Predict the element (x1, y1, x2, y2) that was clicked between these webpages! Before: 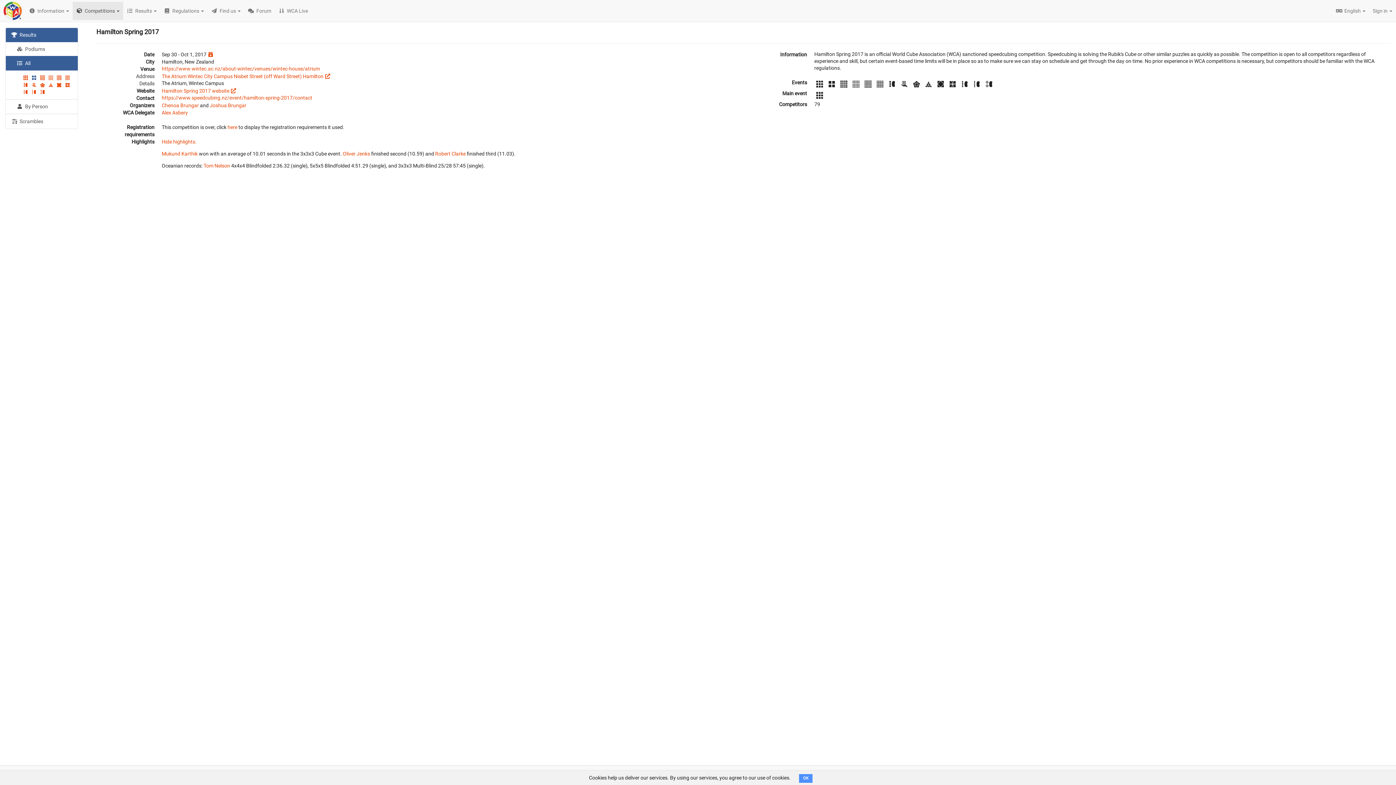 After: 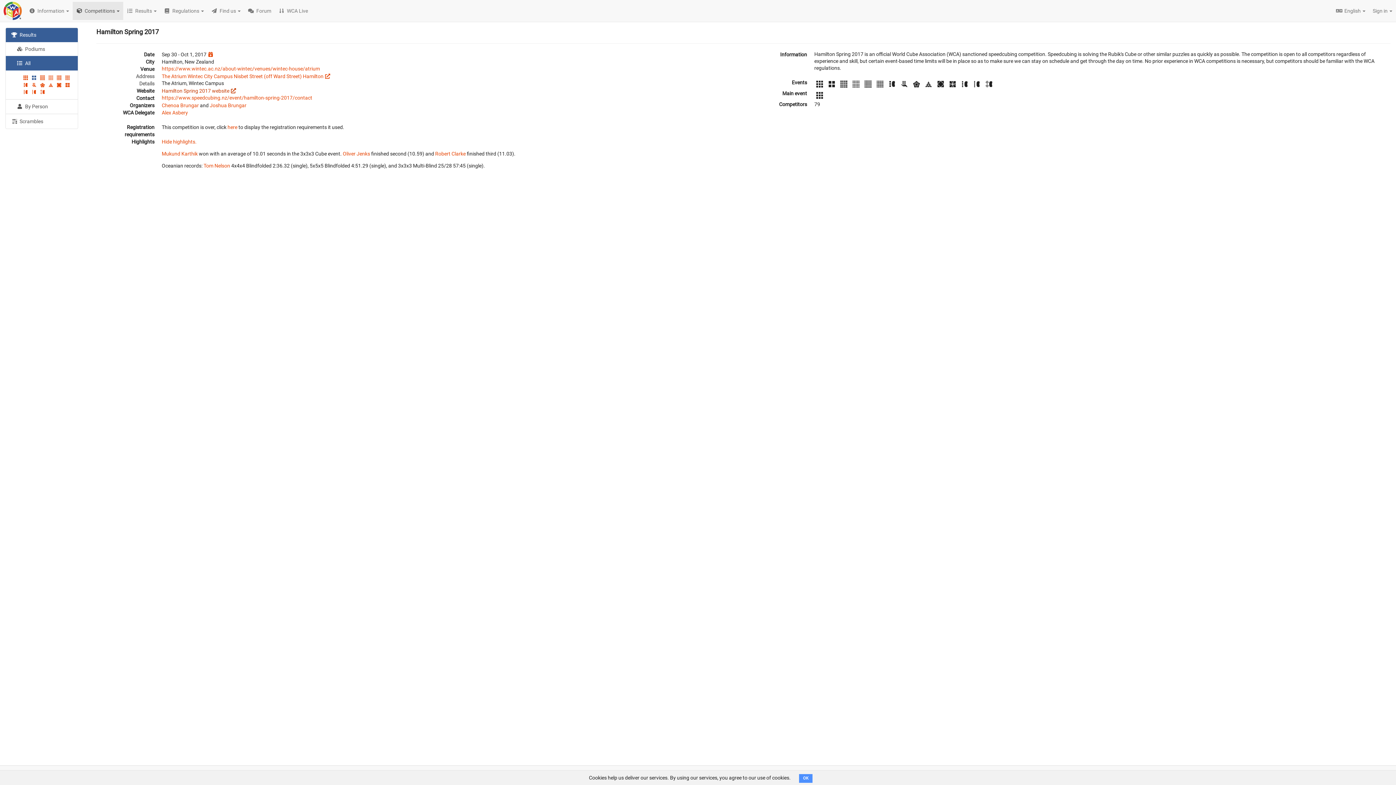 Action: label: Hamilton Spring 2017 website bbox: (161, 88, 236, 93)